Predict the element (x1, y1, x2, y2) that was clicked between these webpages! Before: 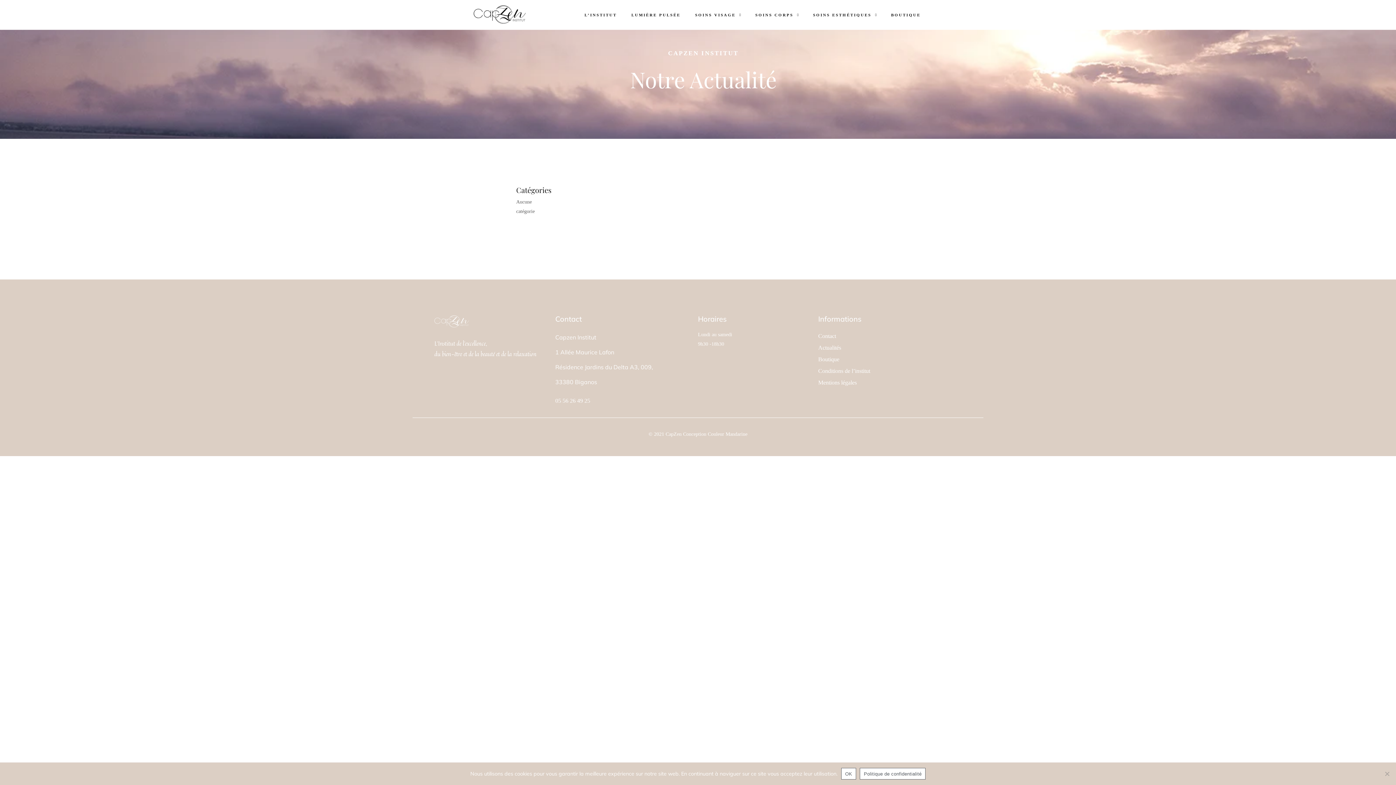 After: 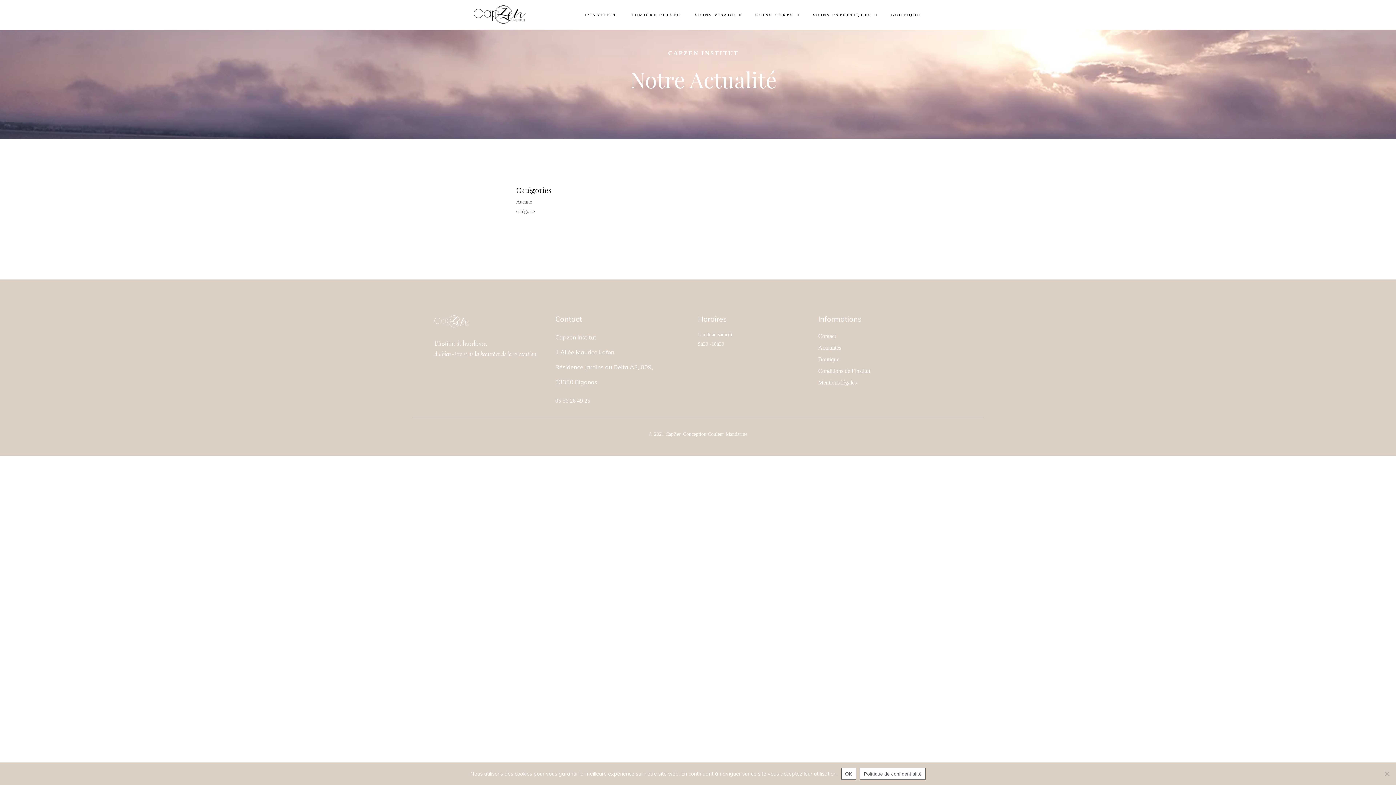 Action: label: Boutique bbox: (818, 356, 839, 362)